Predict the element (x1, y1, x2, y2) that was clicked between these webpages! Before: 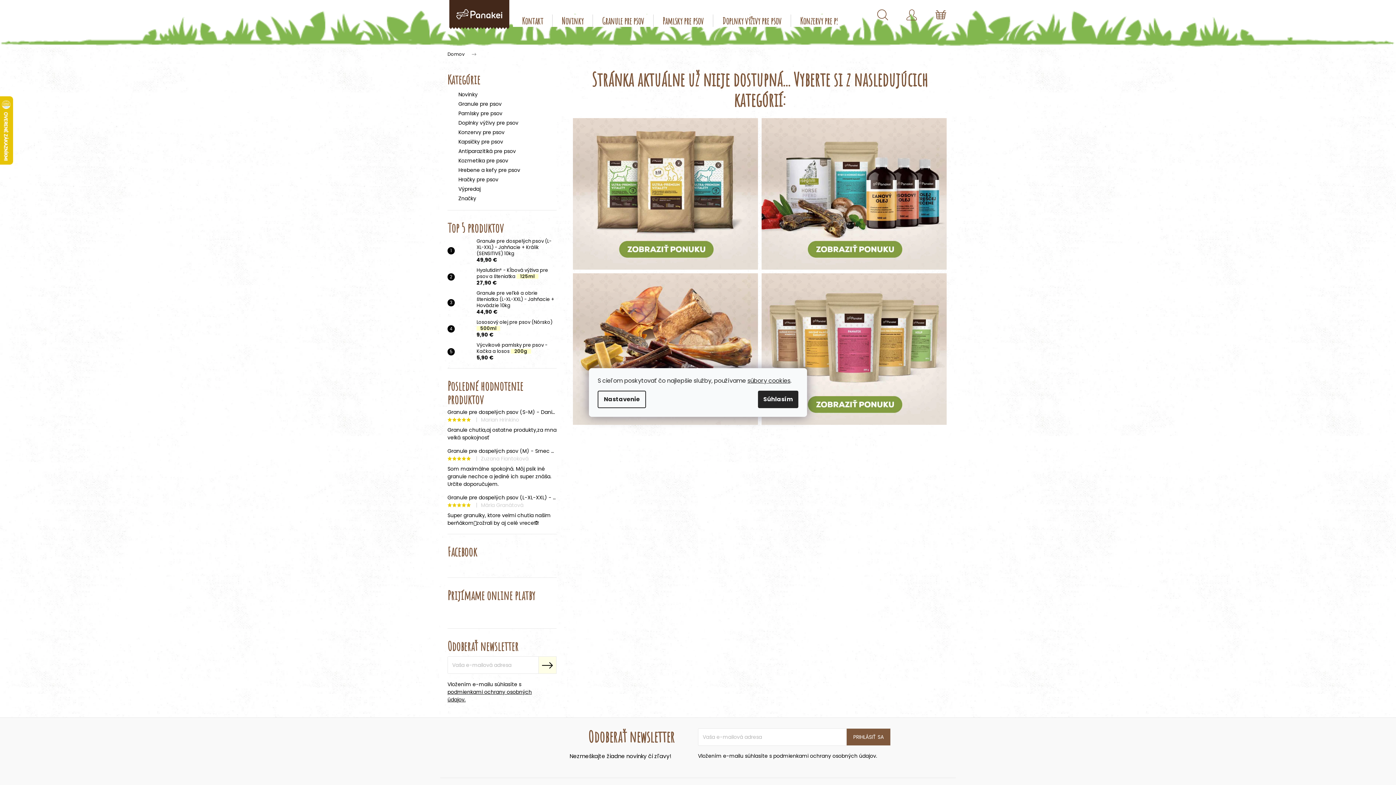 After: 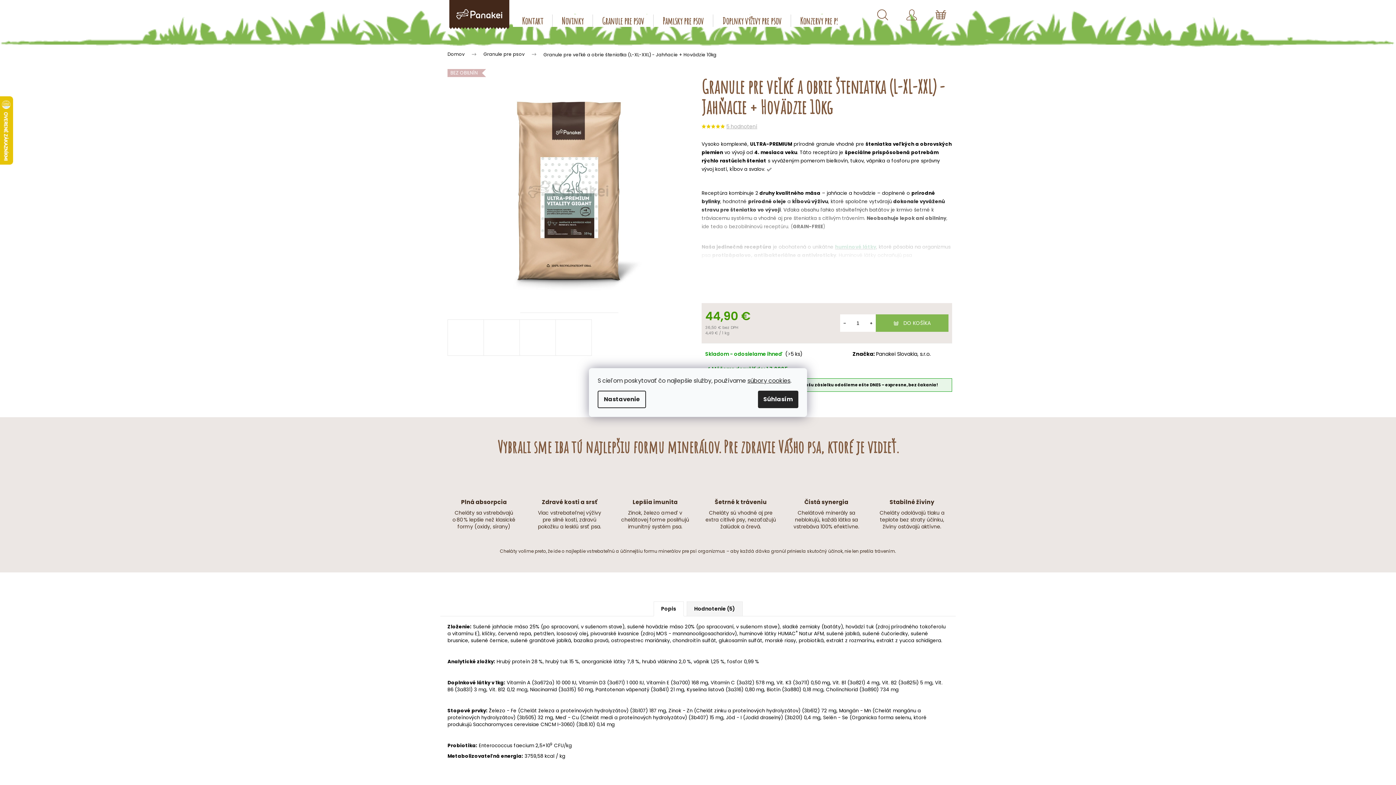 Action: bbox: (473, 290, 556, 315) label: Granule pre veľké a obrie šteniatka (L-XL-XXL) - Jahňacie + Hovädzie 10kg
44,90 €